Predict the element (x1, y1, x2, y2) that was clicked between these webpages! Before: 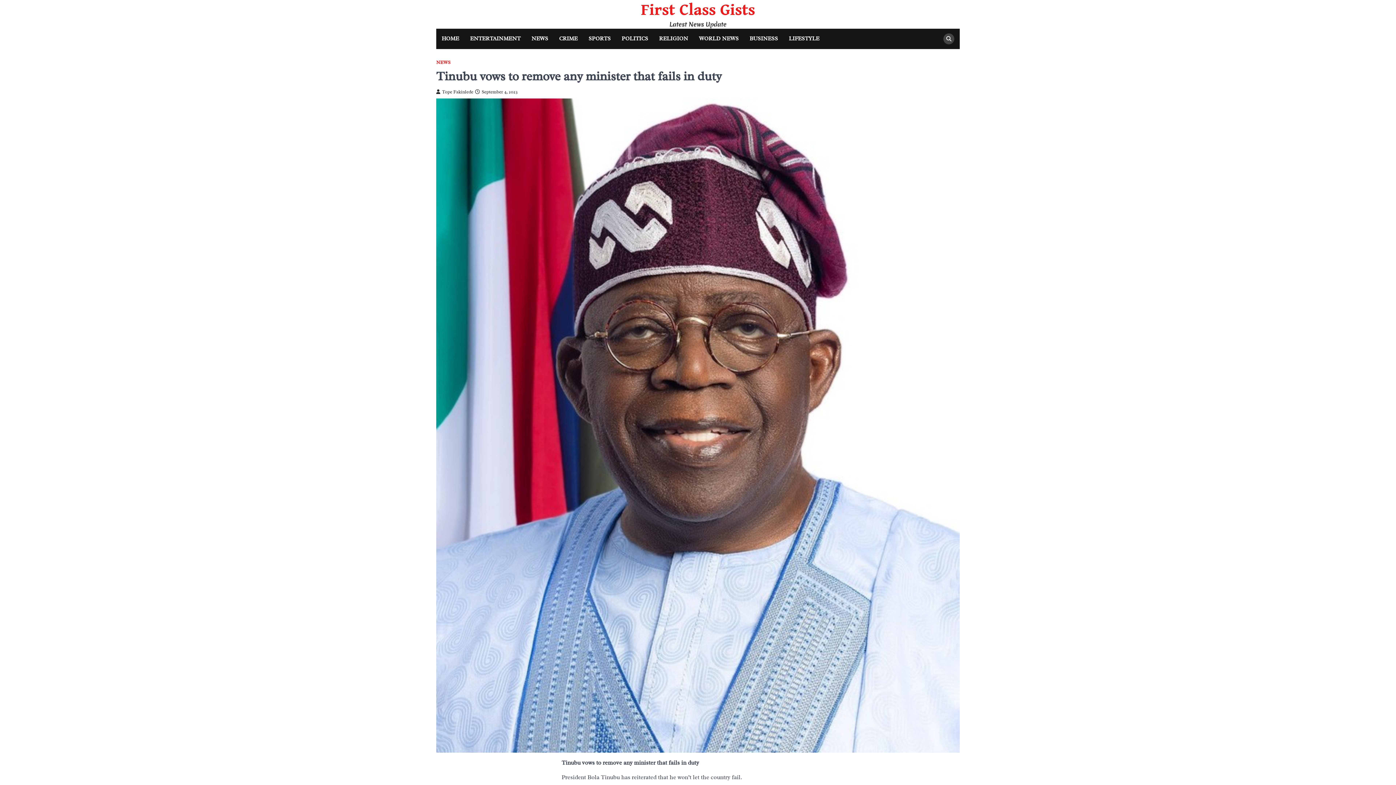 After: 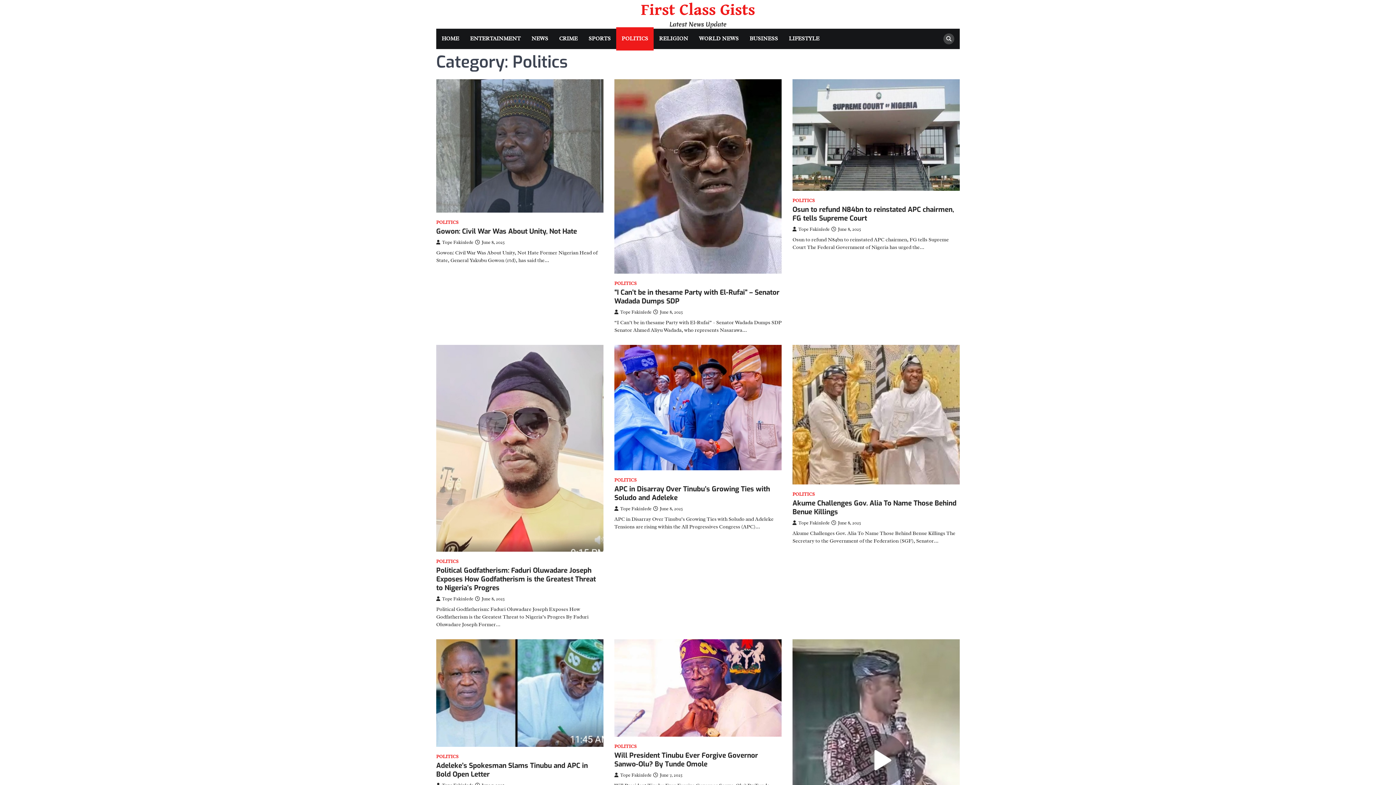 Action: bbox: (616, 28, 653, 49) label: POLITICS